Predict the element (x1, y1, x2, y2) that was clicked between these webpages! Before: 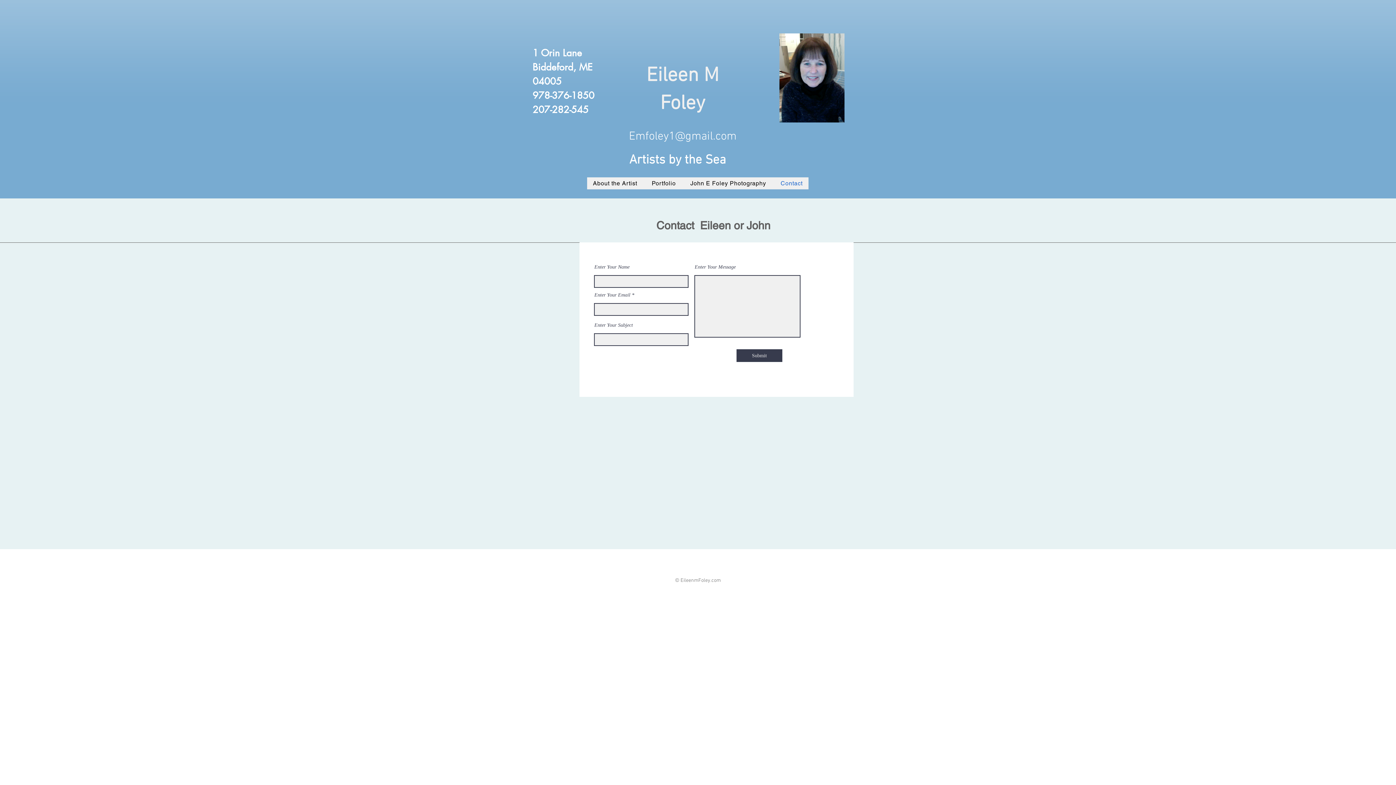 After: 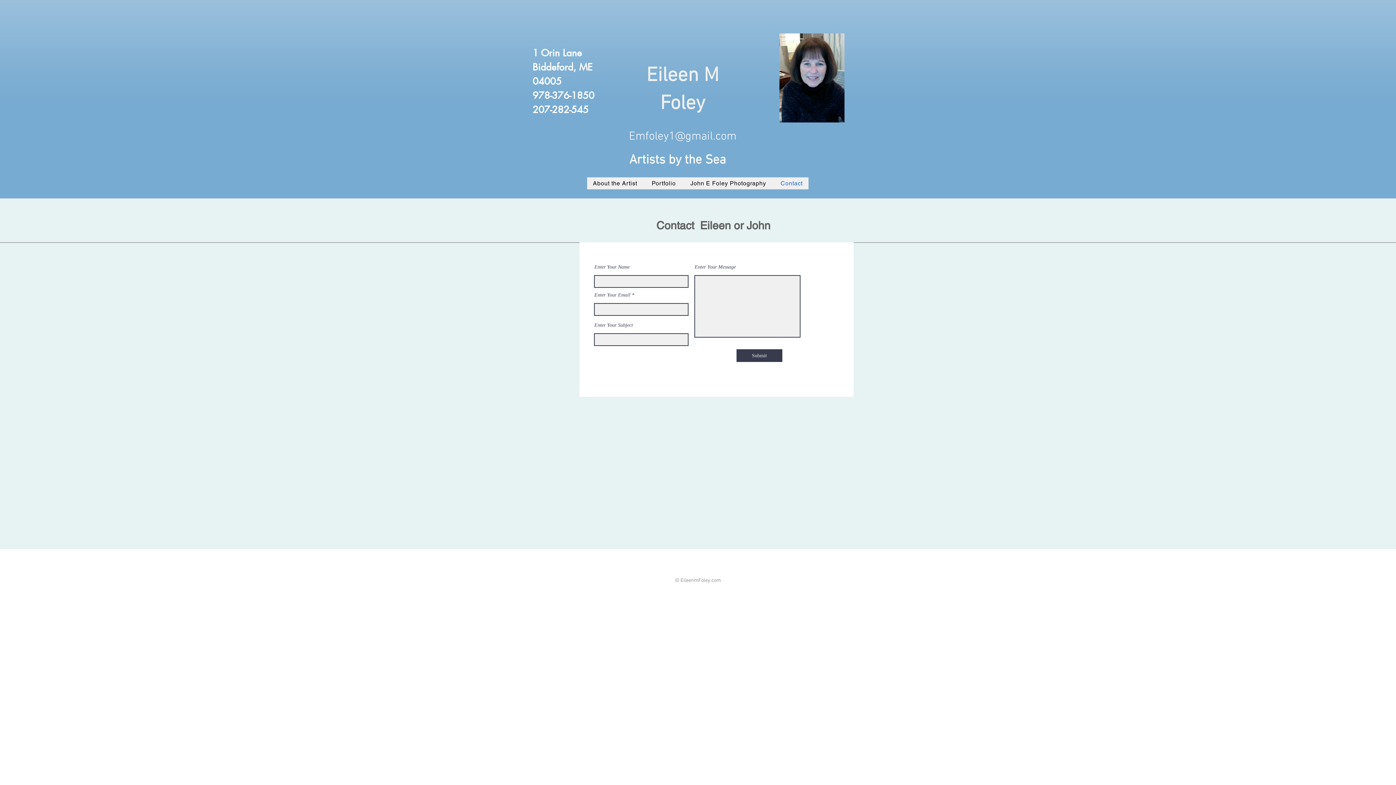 Action: label: Portfolio bbox: (646, 177, 681, 189)